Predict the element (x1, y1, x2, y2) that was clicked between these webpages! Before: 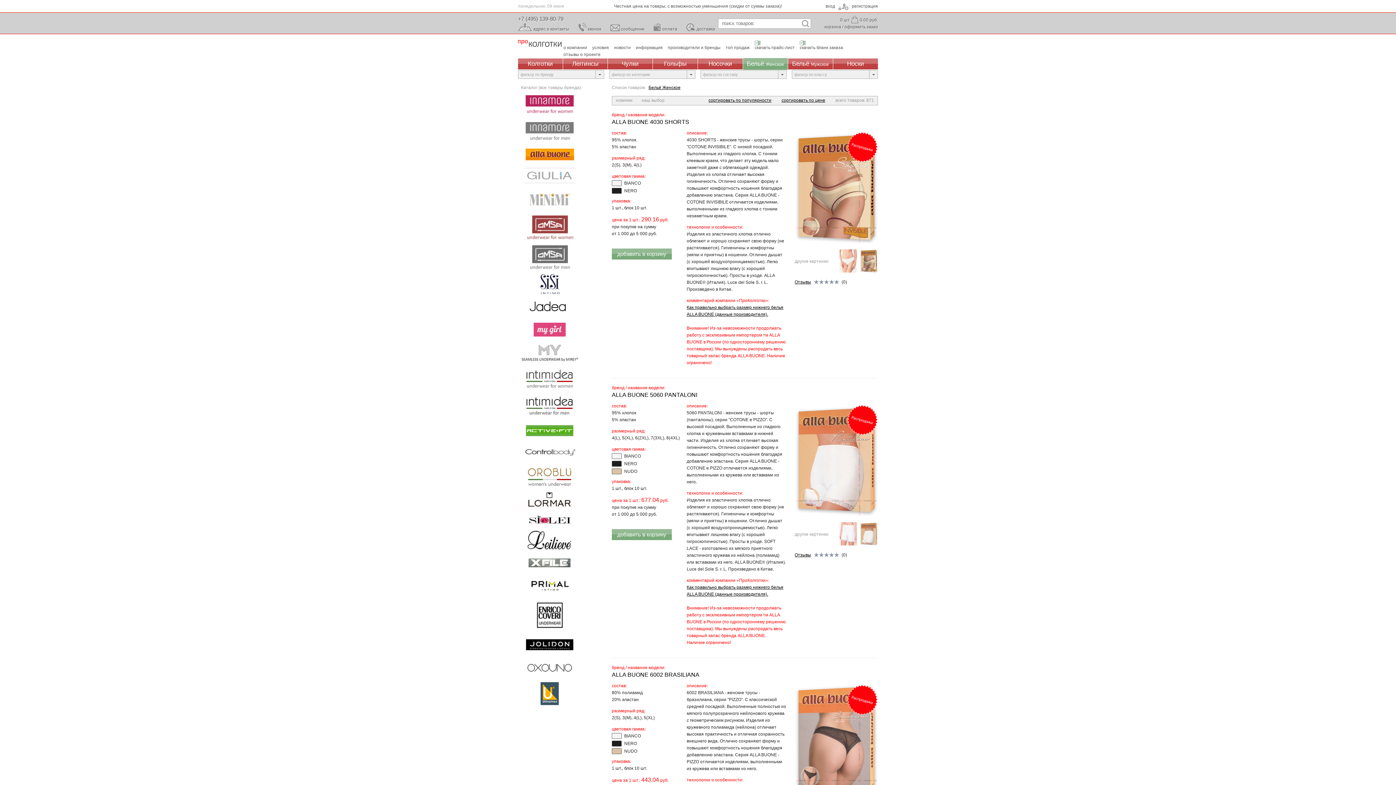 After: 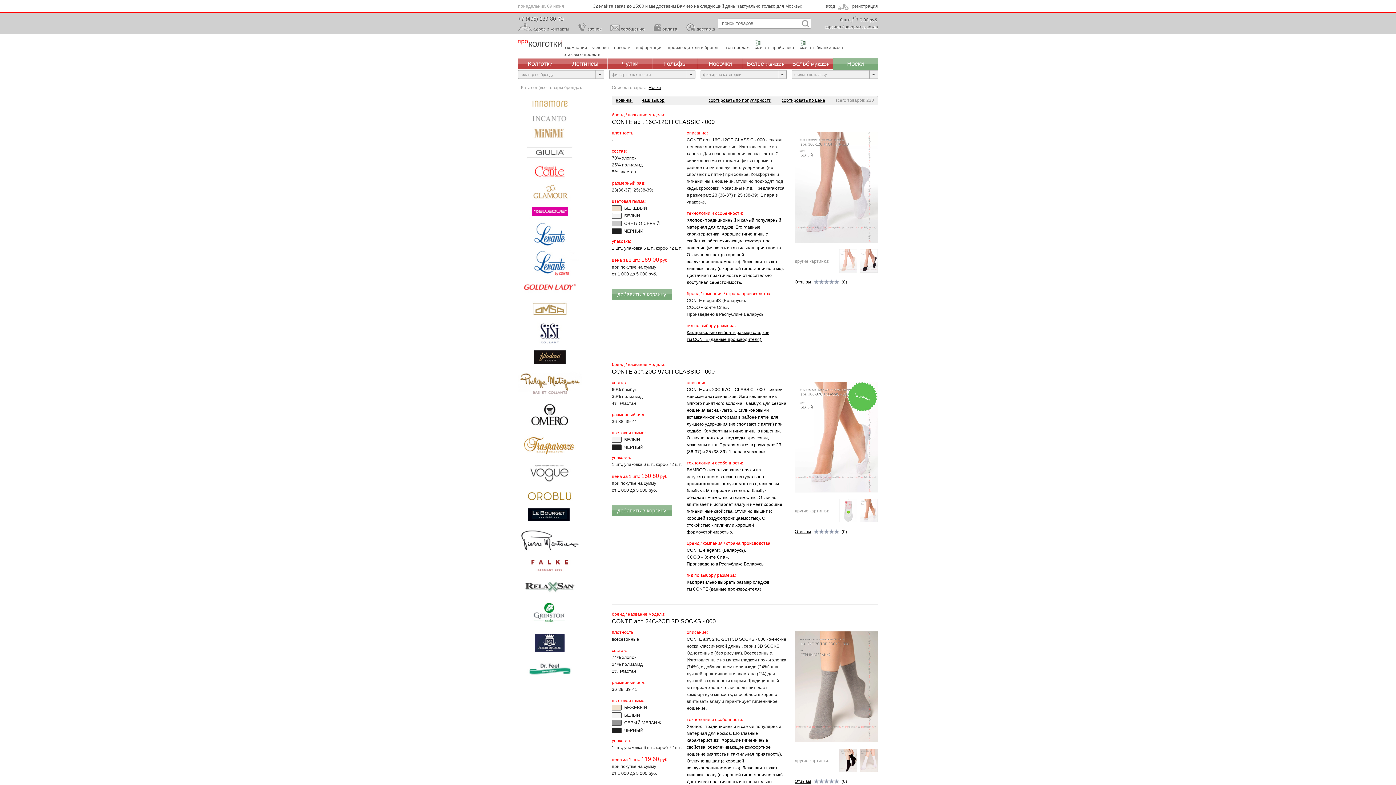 Action: bbox: (833, 58, 878, 69) label: Носки